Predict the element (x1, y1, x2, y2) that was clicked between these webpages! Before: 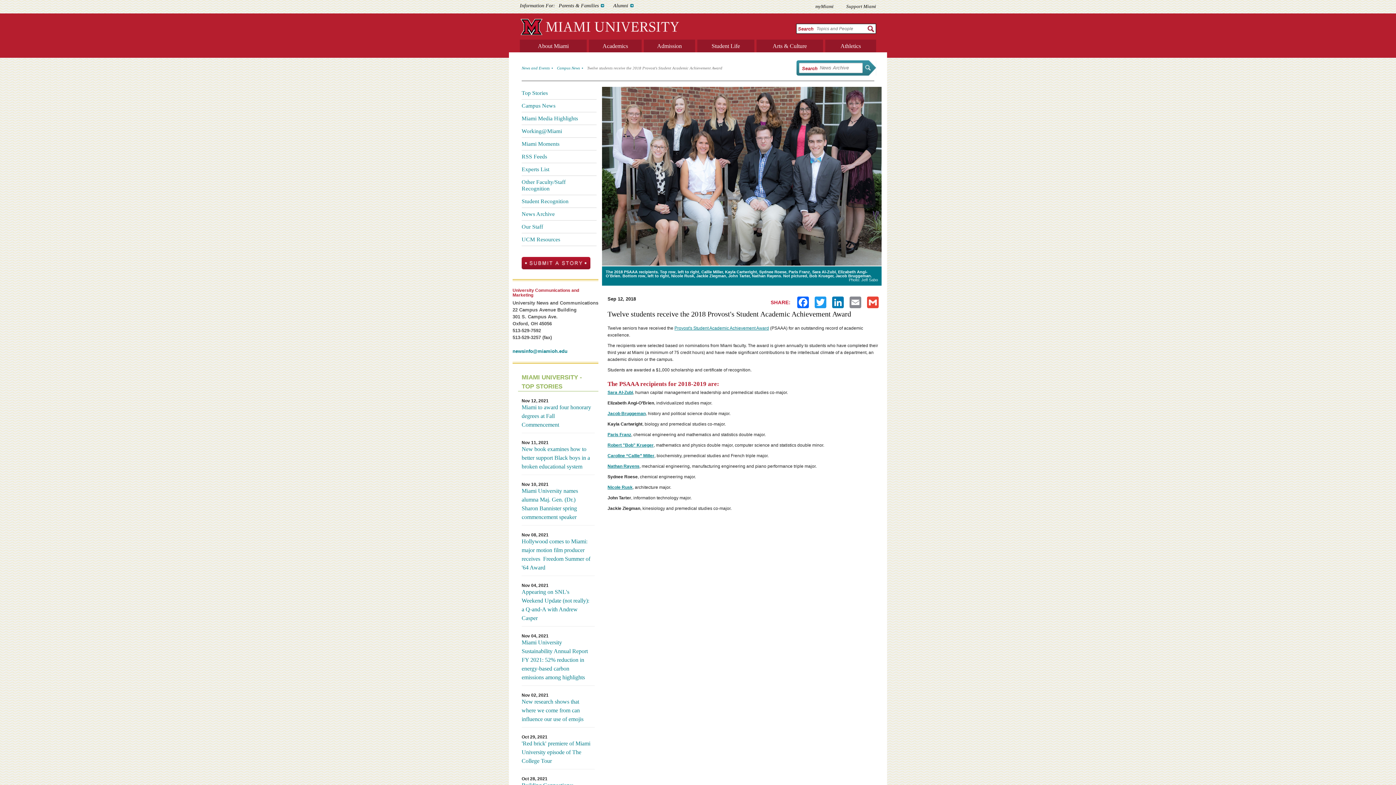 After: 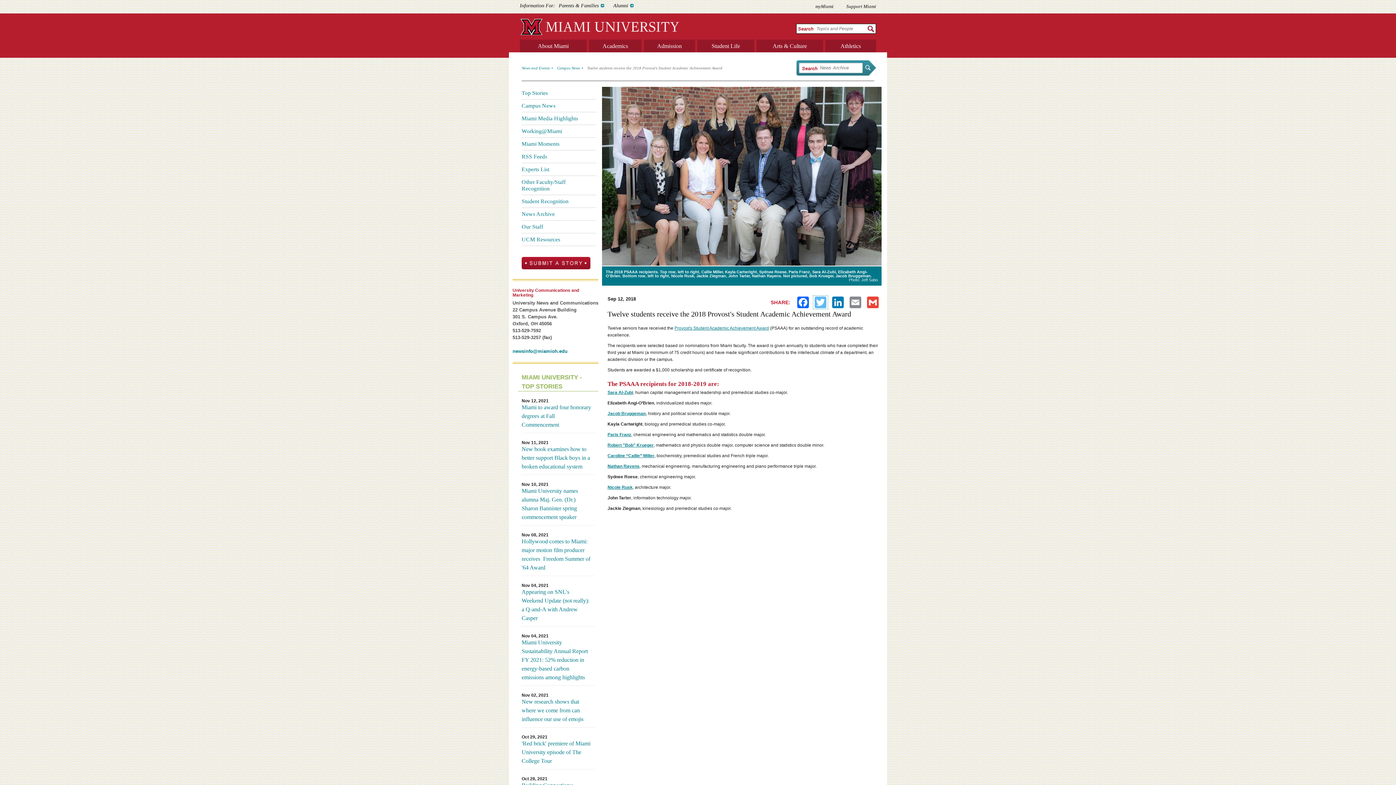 Action: bbox: (814, 296, 827, 308) label: Twitter